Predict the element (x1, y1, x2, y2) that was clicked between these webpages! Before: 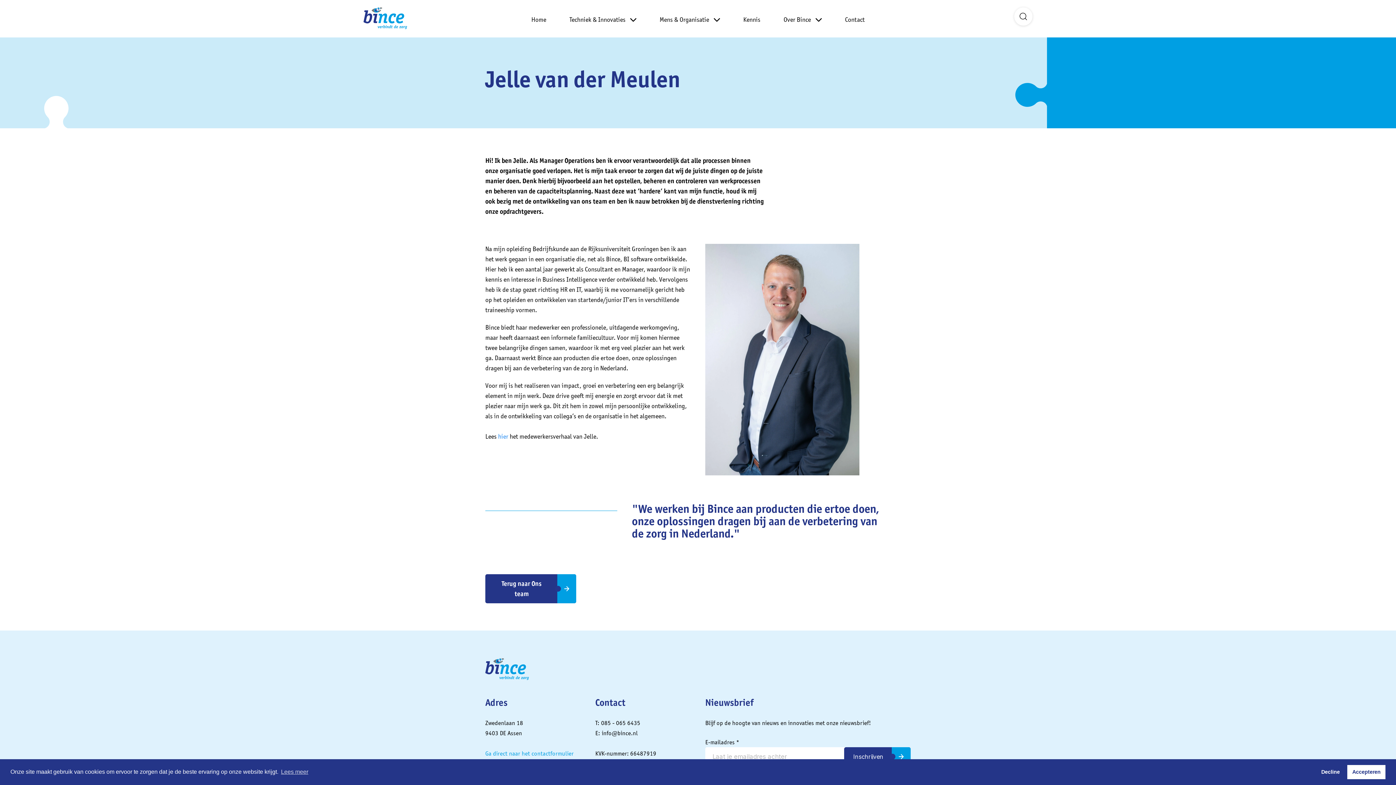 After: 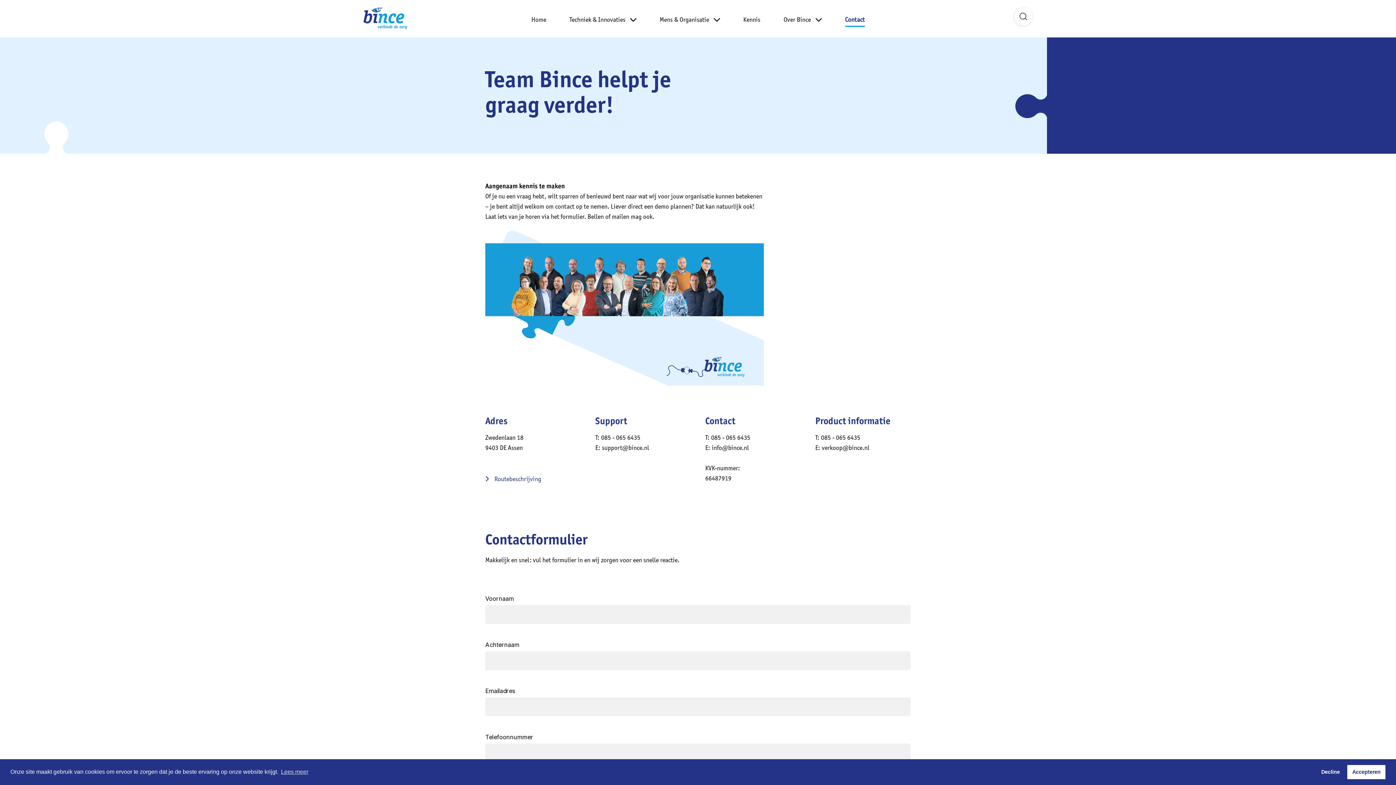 Action: label: Contact bbox: (845, 15, 864, 23)